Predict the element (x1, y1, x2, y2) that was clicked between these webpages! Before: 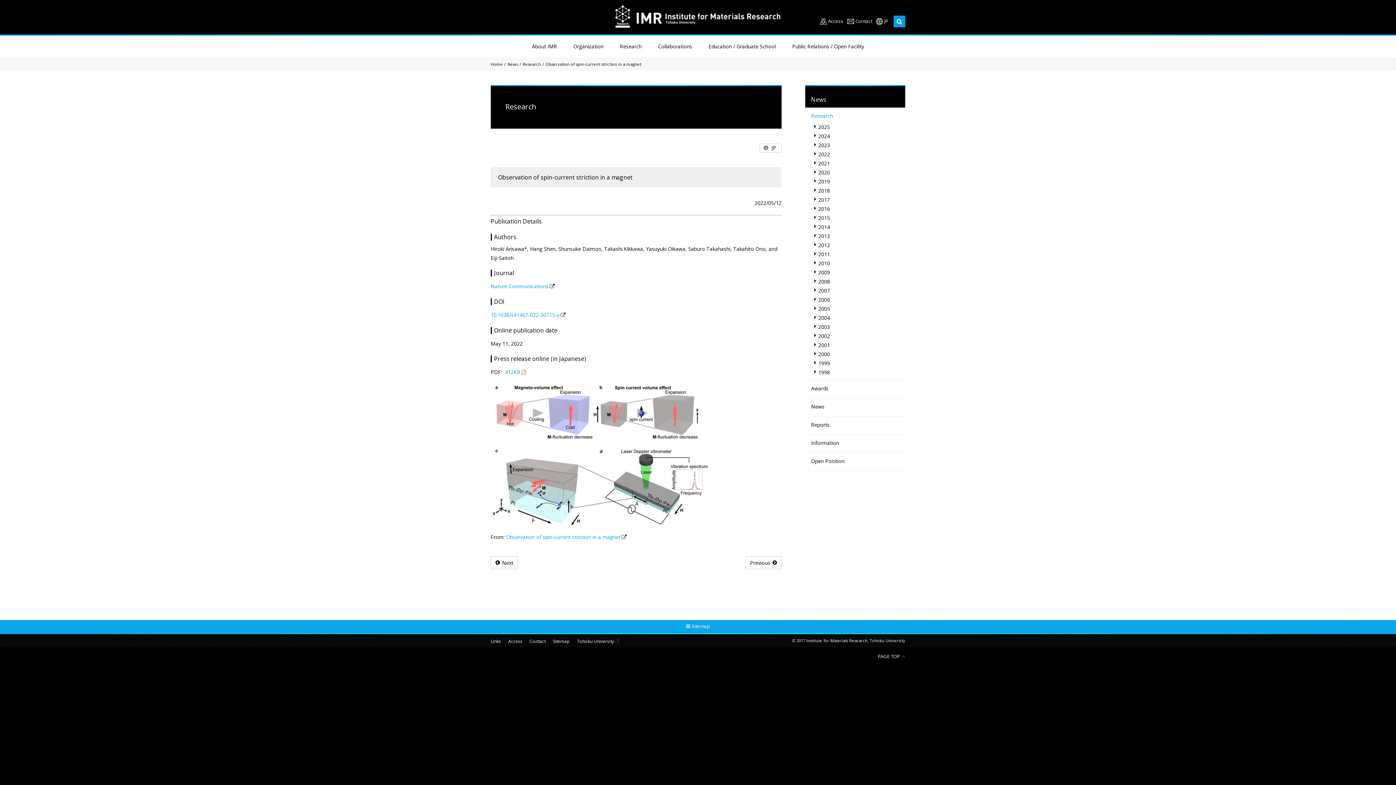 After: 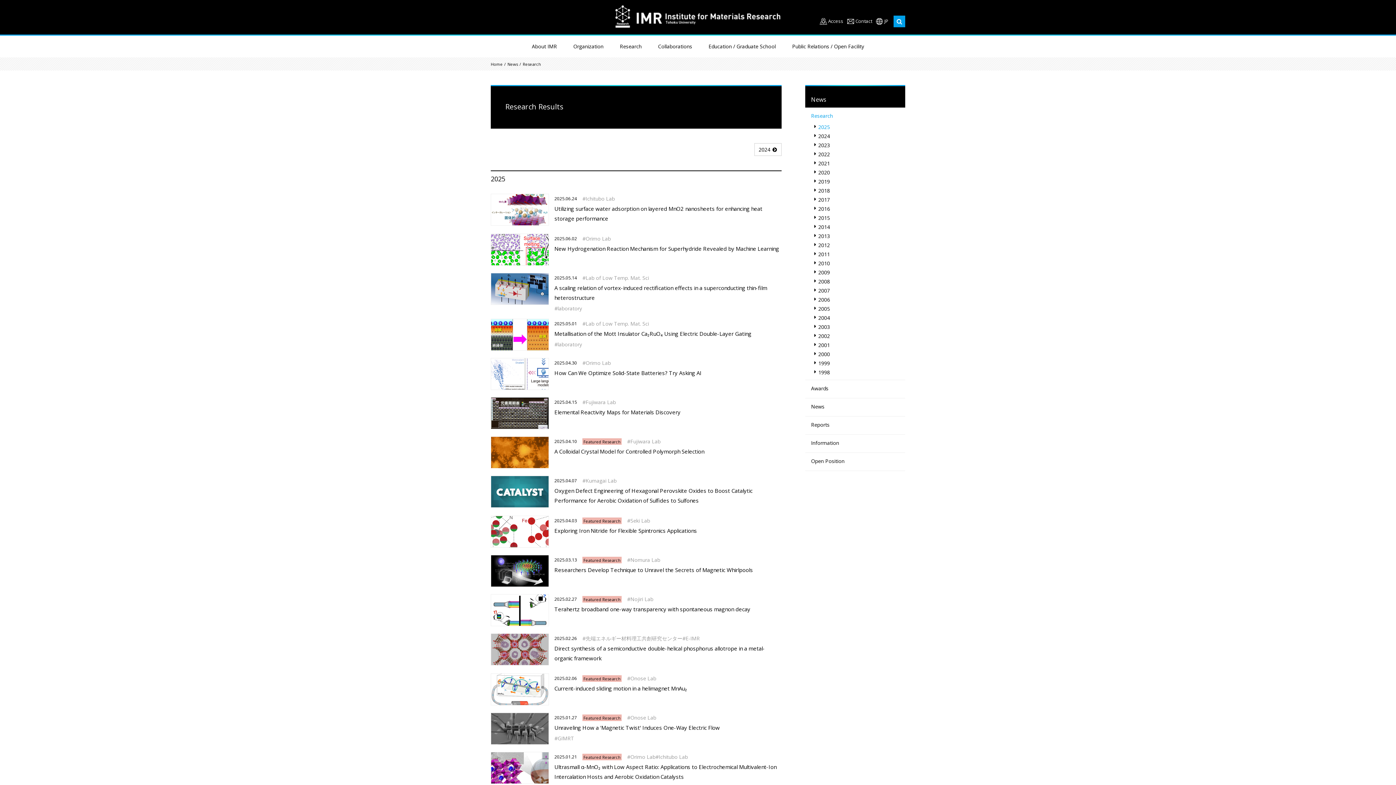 Action: label: 2025 bbox: (805, 122, 905, 131)